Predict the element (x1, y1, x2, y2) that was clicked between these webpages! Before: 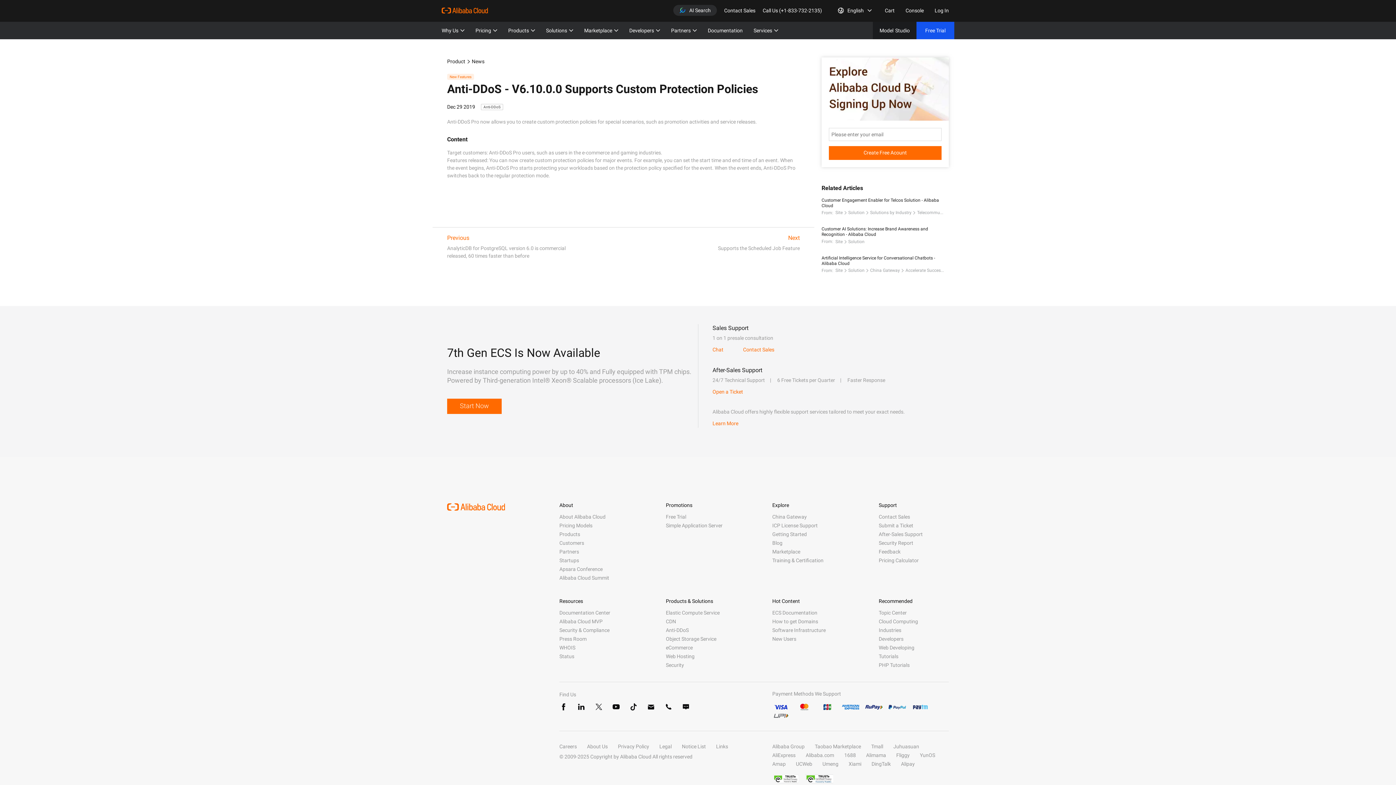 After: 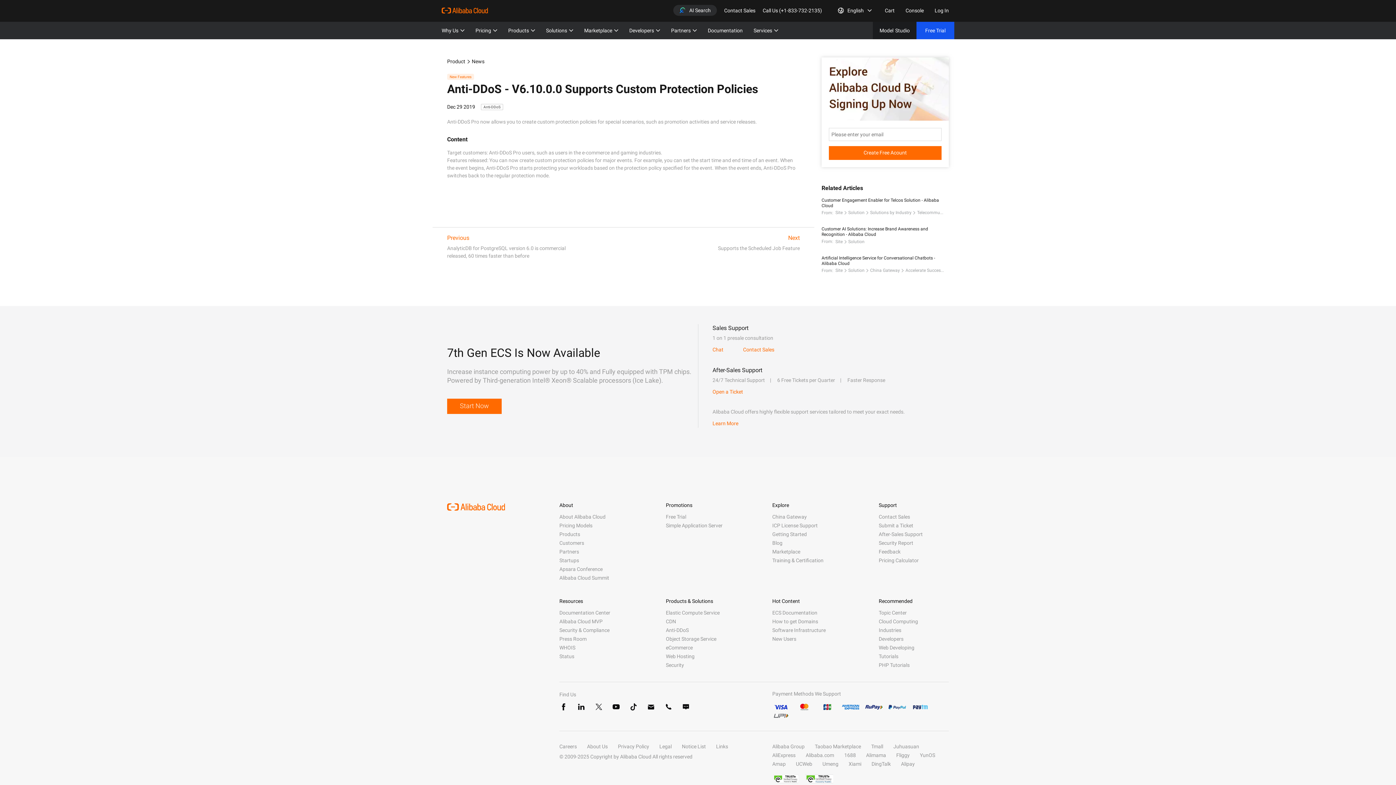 Action: label: Model
Studio bbox: (879, 21, 910, 39)